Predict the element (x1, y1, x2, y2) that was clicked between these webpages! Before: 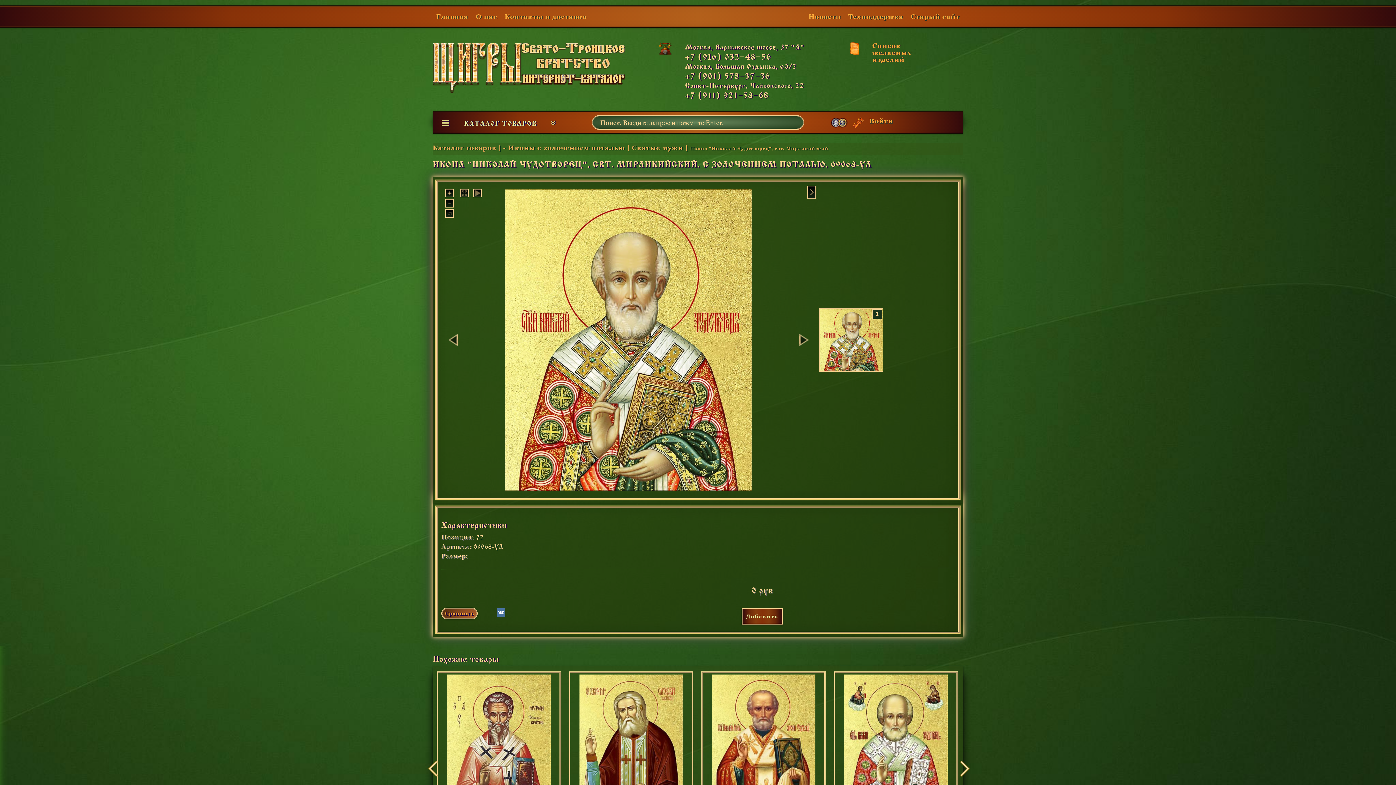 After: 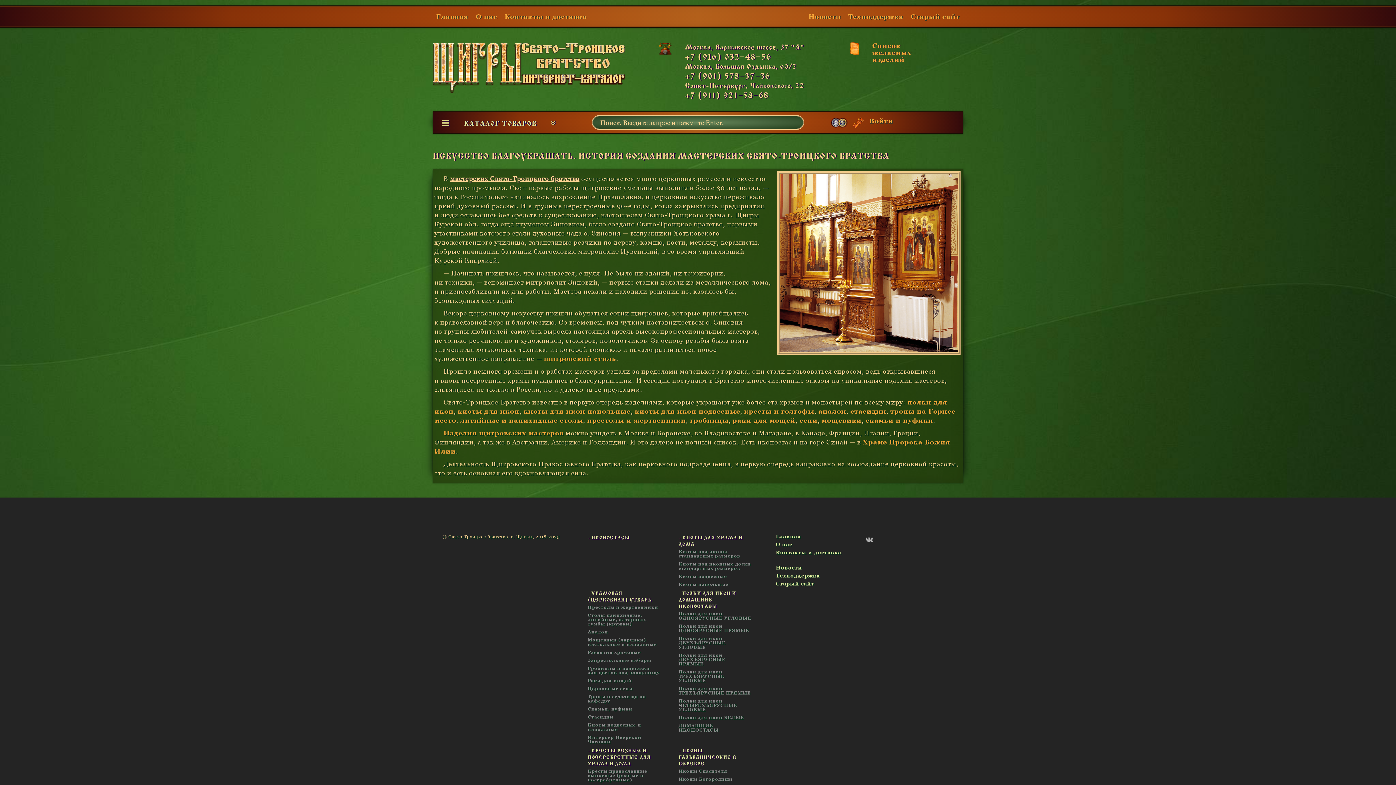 Action: bbox: (476, 12, 497, 20) label: О нас